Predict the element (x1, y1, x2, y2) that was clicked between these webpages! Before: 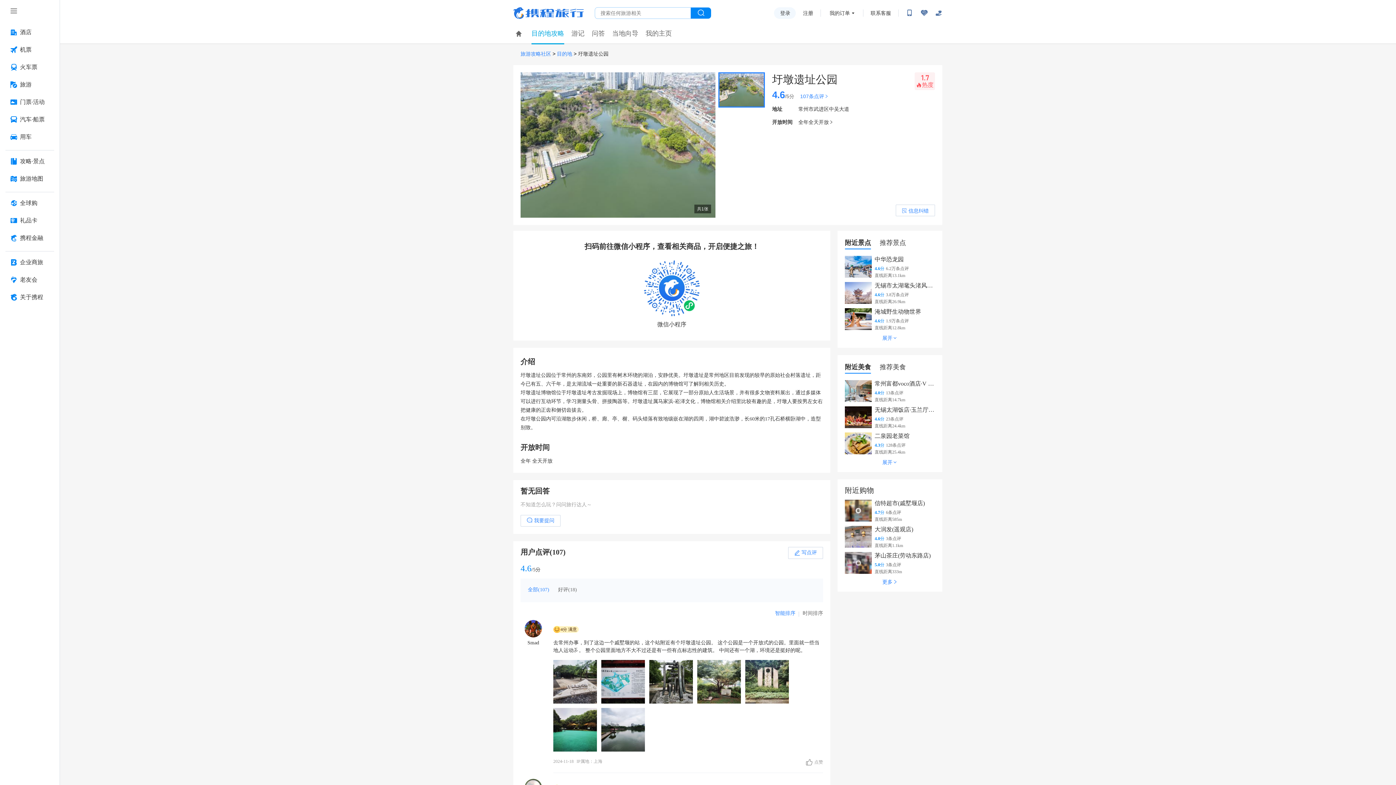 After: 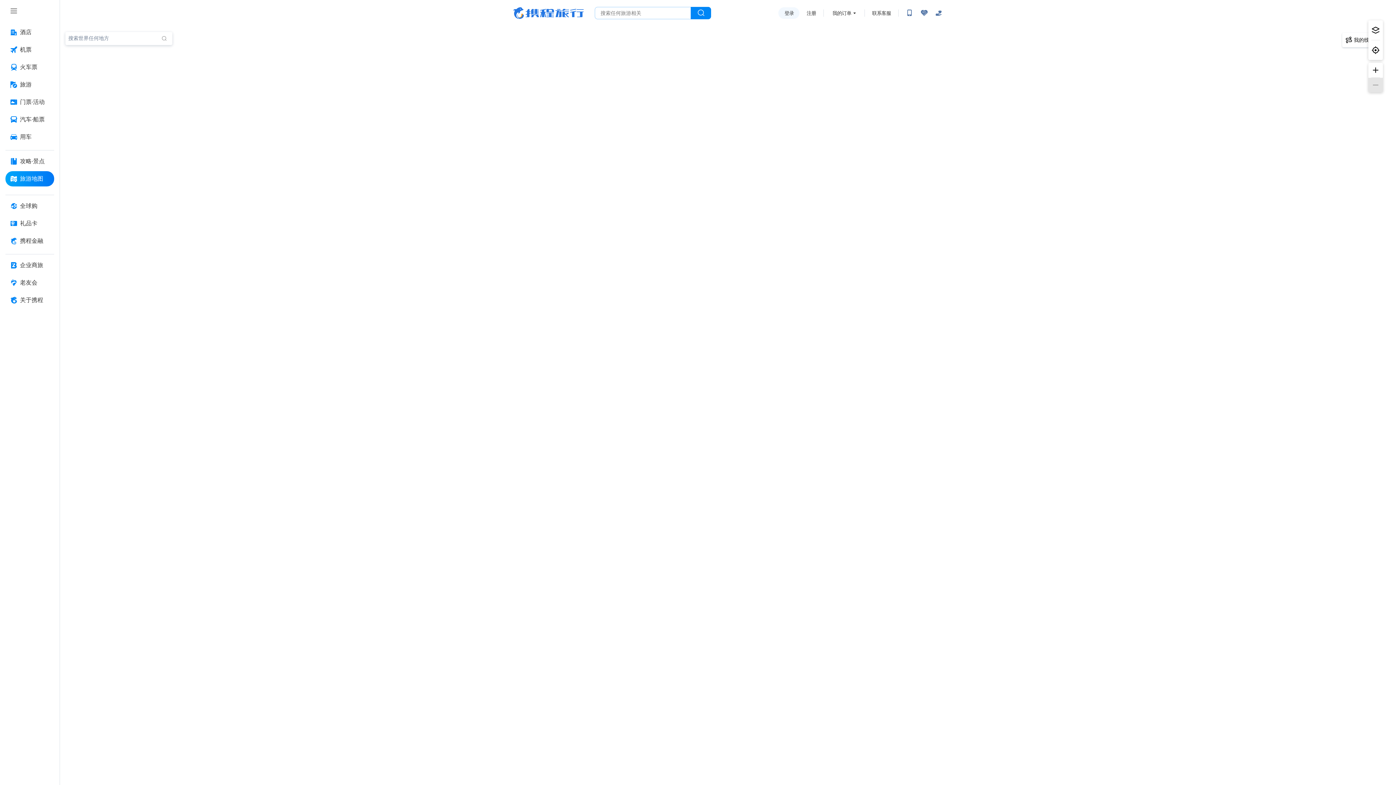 Action: label: 旅游地图 按回车键打开菜单 bbox: (5, 171, 54, 186)